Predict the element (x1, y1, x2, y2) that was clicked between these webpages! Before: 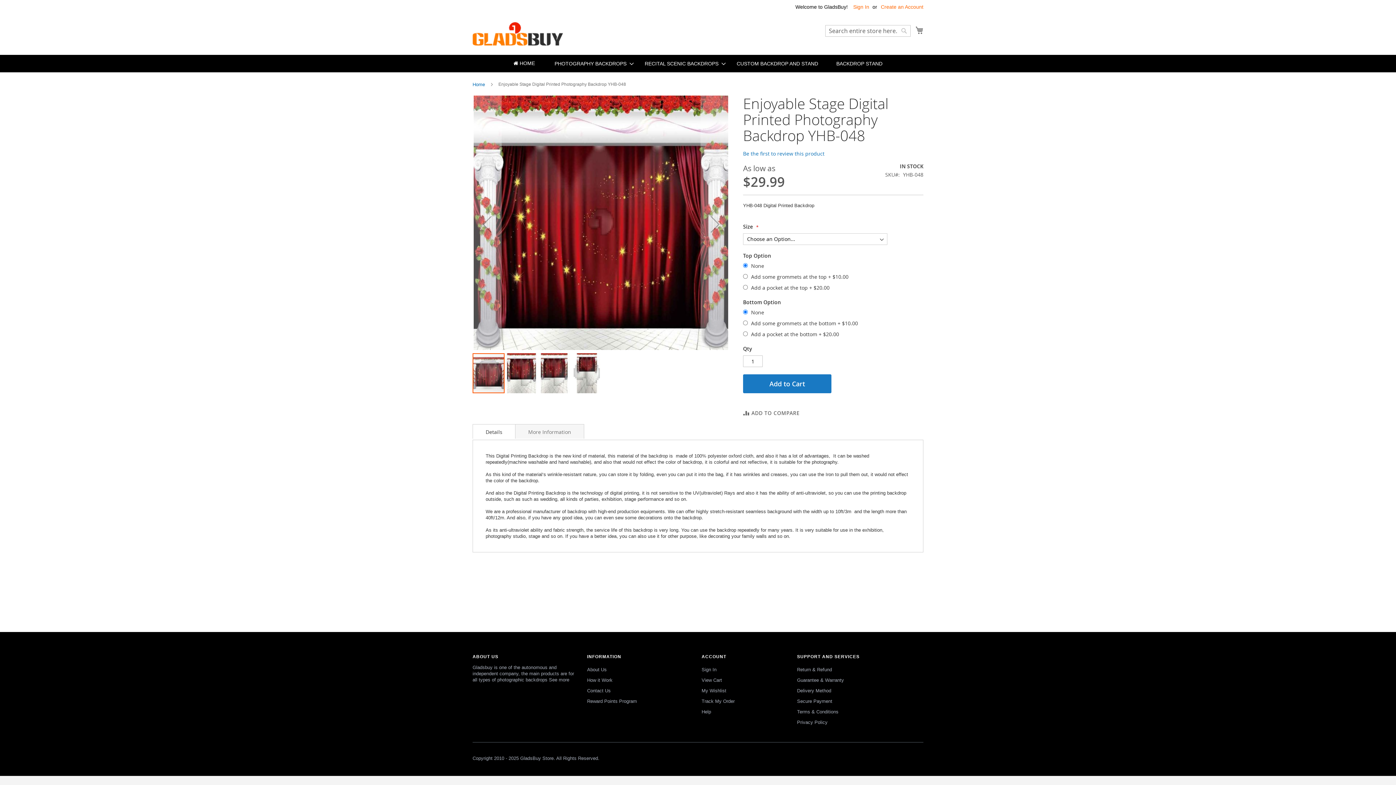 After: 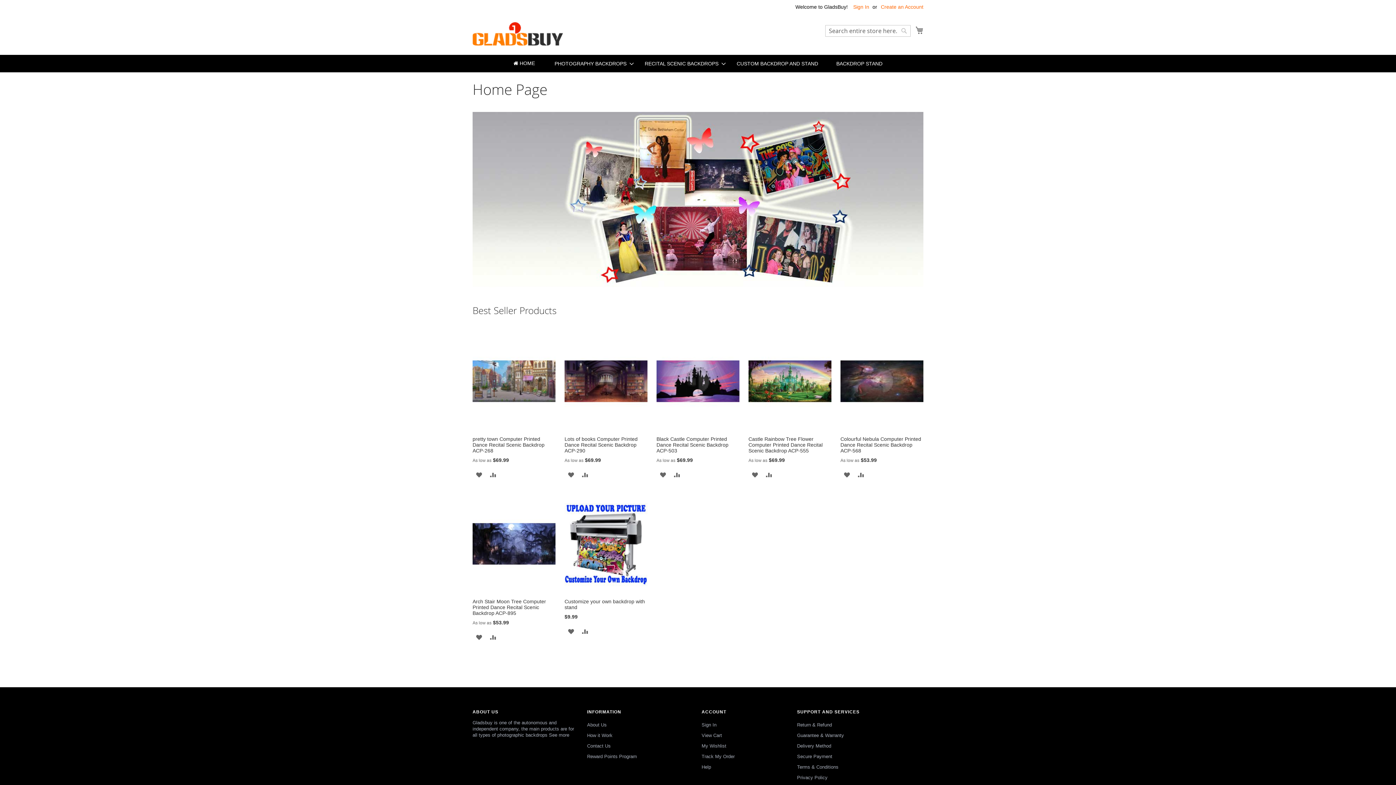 Action: bbox: (587, 698, 637, 704) label: Reward Points Program